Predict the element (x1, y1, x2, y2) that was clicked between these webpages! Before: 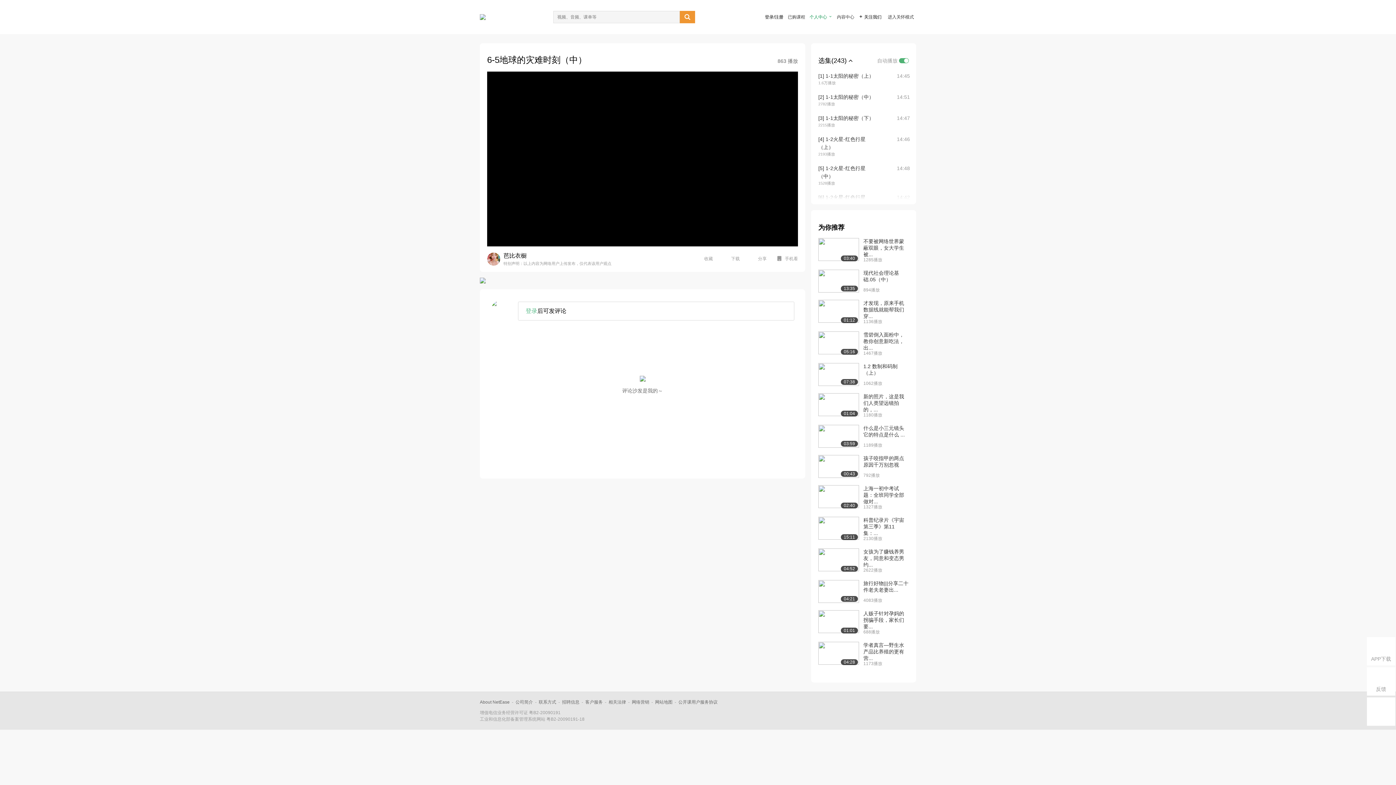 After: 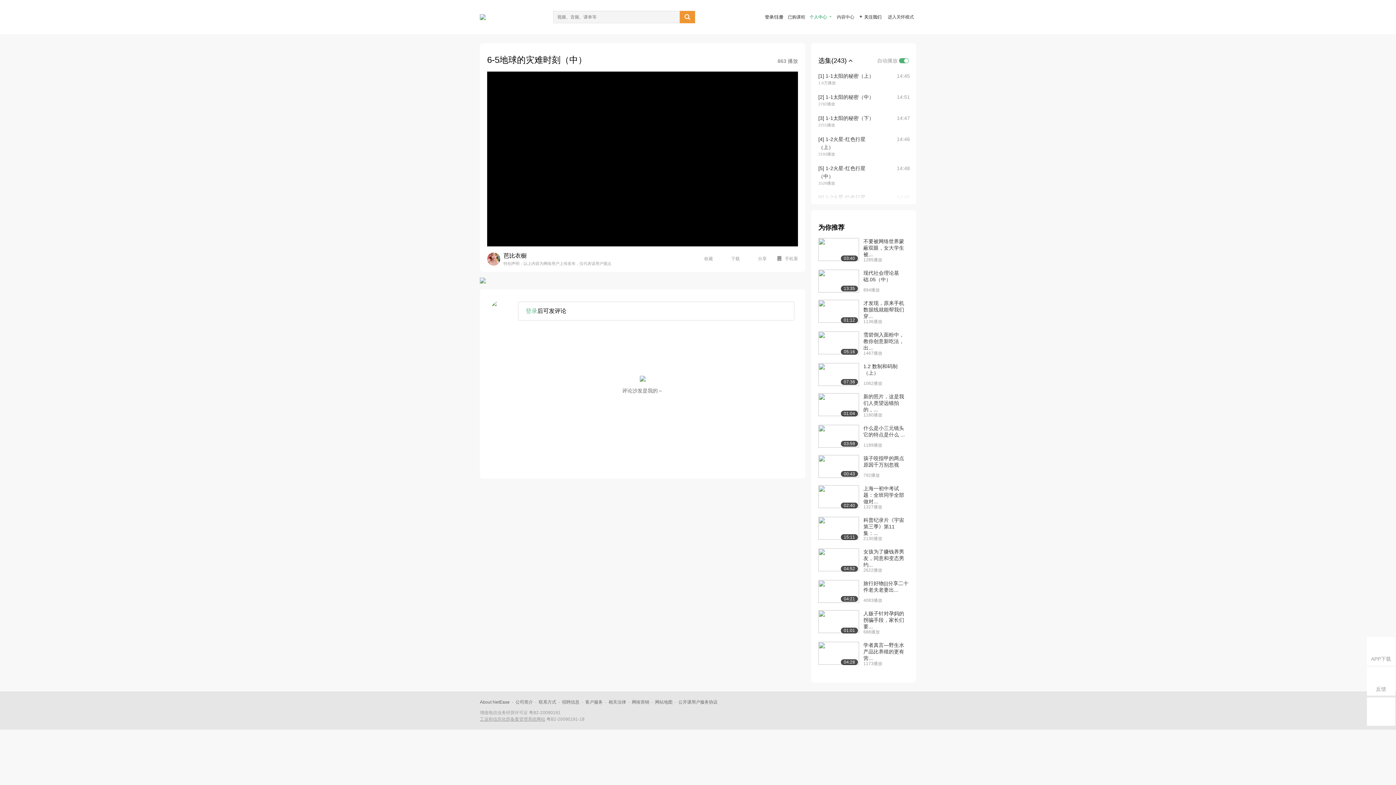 Action: bbox: (480, 717, 545, 722) label: 工业和信息化部备案管理系统网站